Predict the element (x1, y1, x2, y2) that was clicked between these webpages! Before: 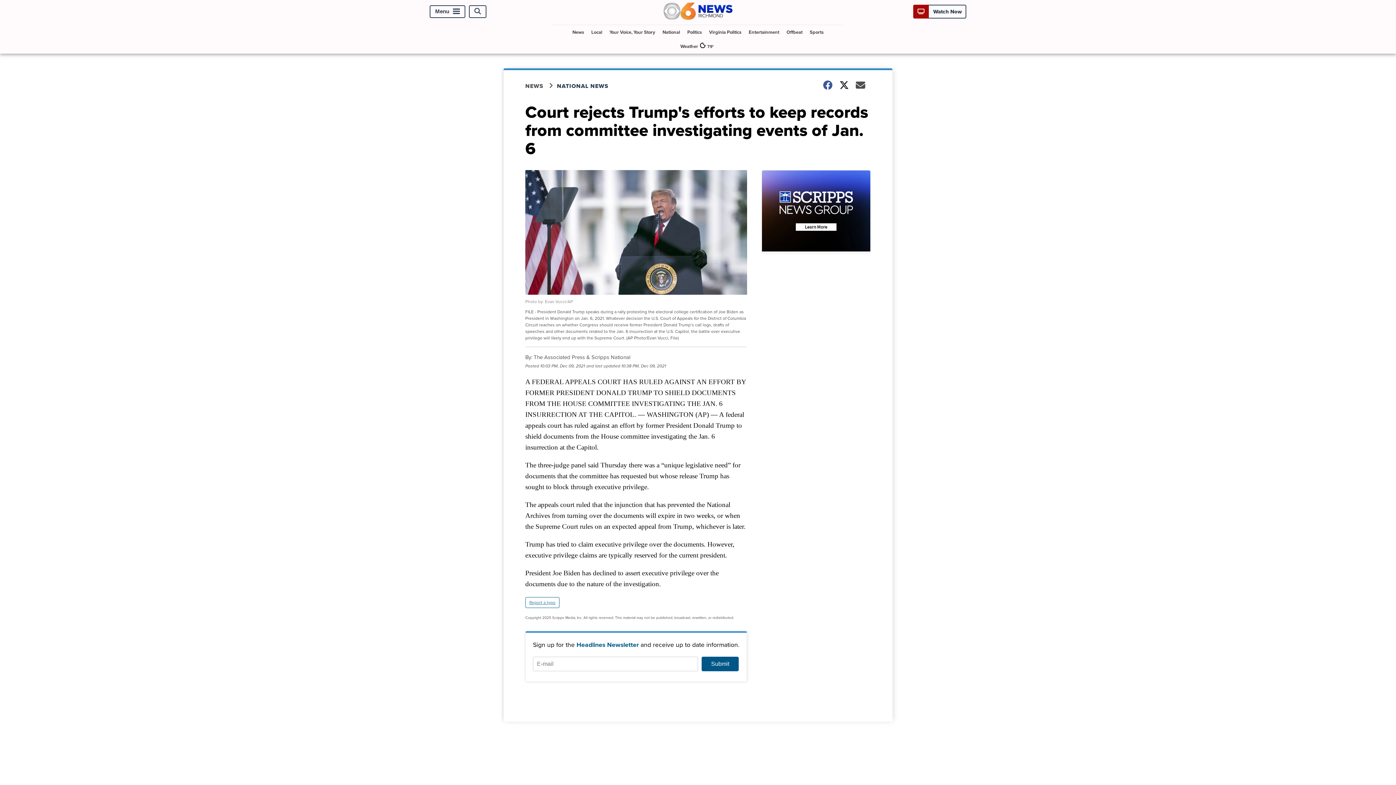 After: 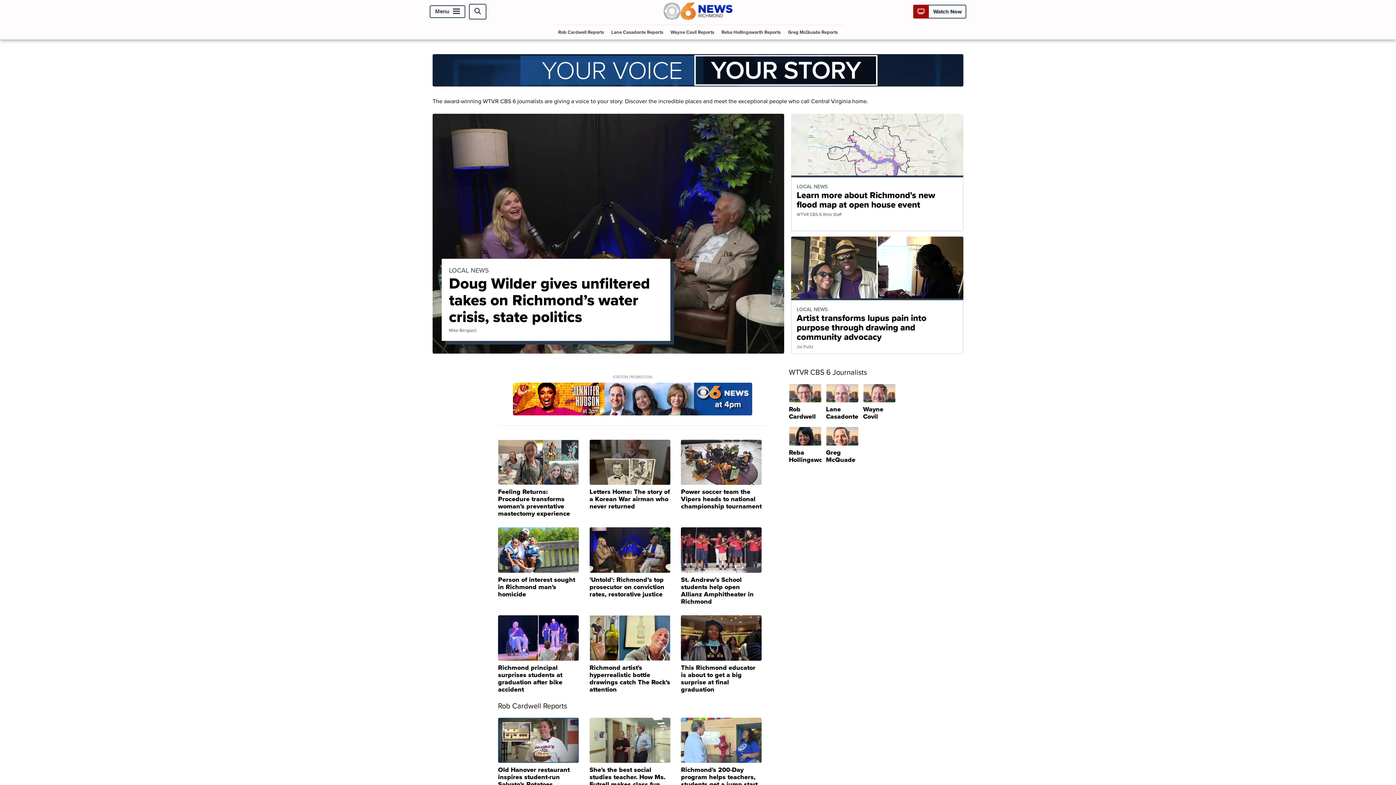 Action: label: Your Voice, Your Story bbox: (606, 24, 658, 39)